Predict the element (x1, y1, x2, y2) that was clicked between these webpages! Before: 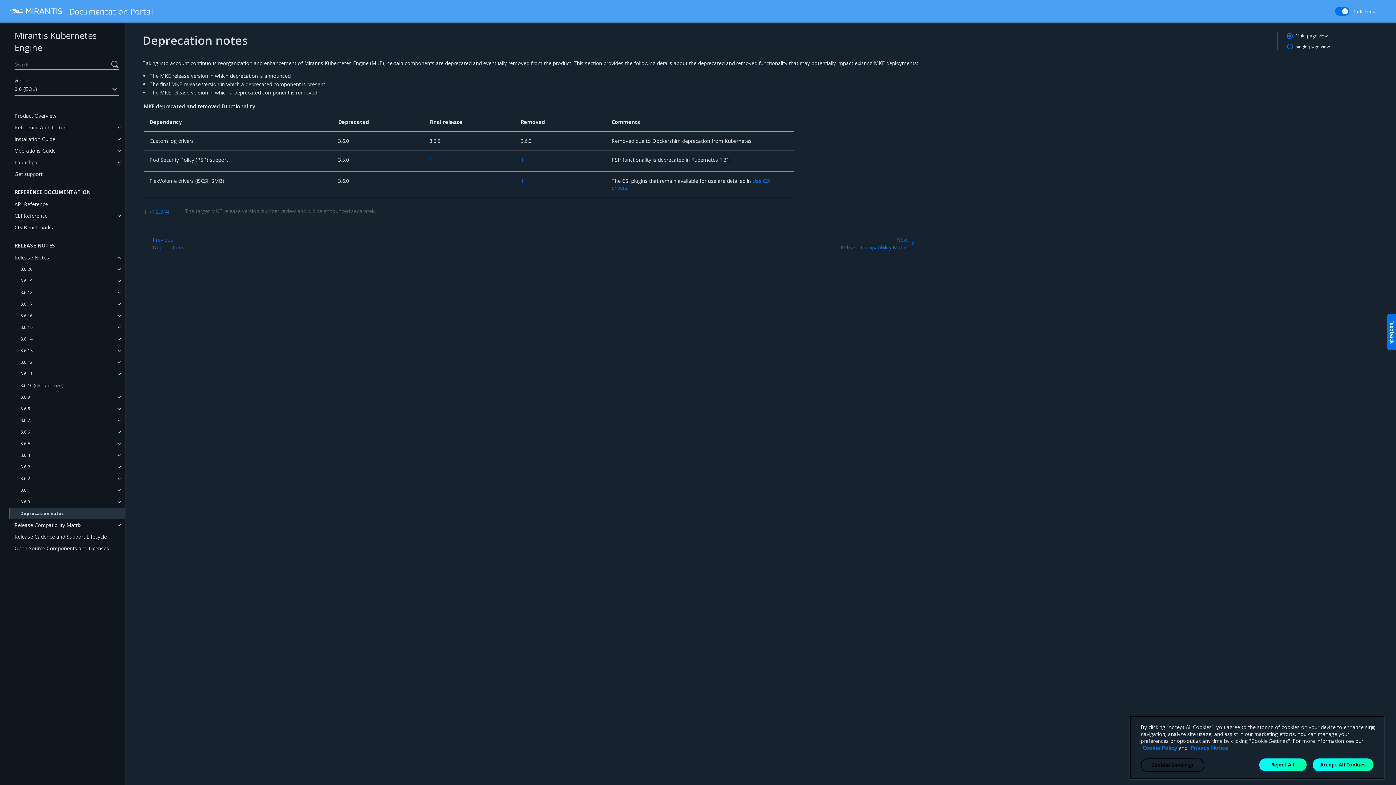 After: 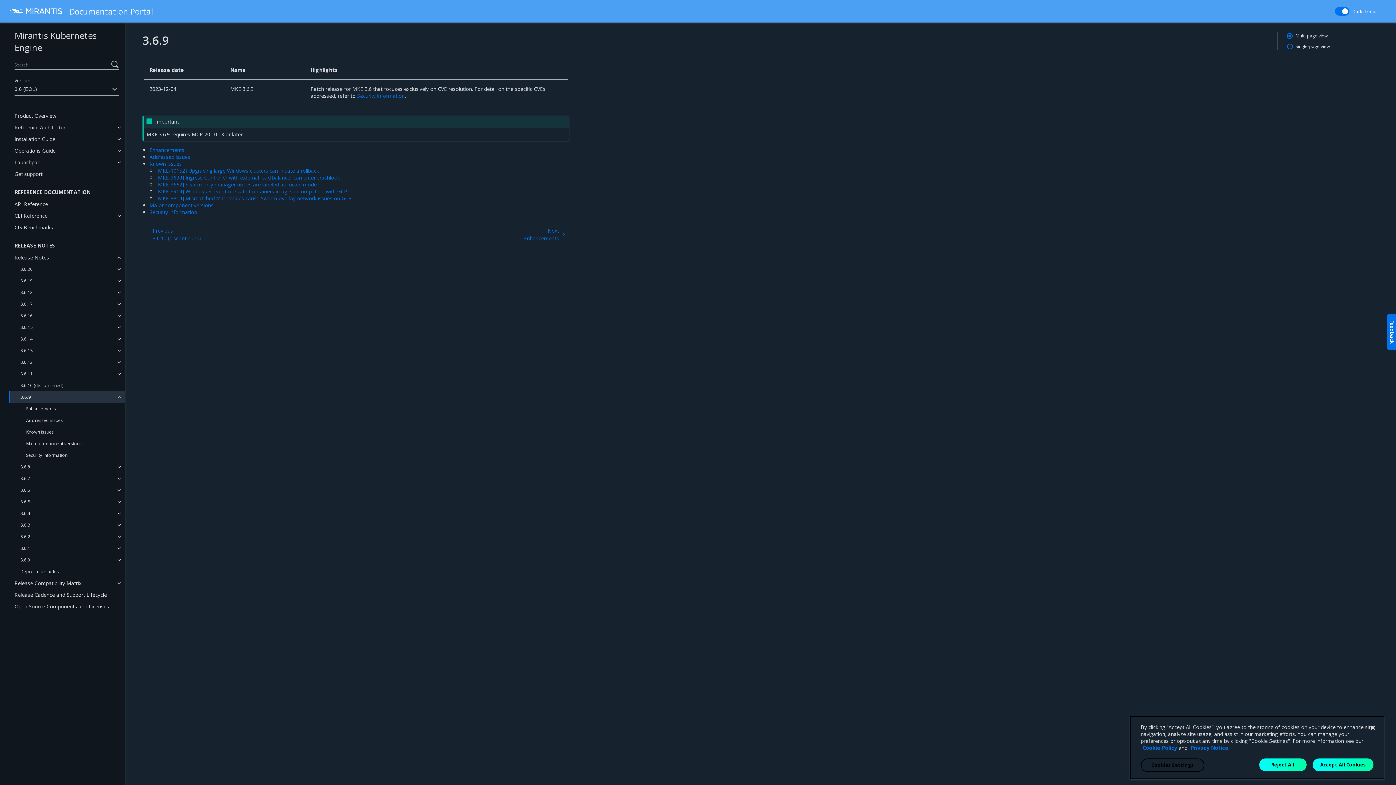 Action: bbox: (8, 391, 125, 403) label: 3.6.9